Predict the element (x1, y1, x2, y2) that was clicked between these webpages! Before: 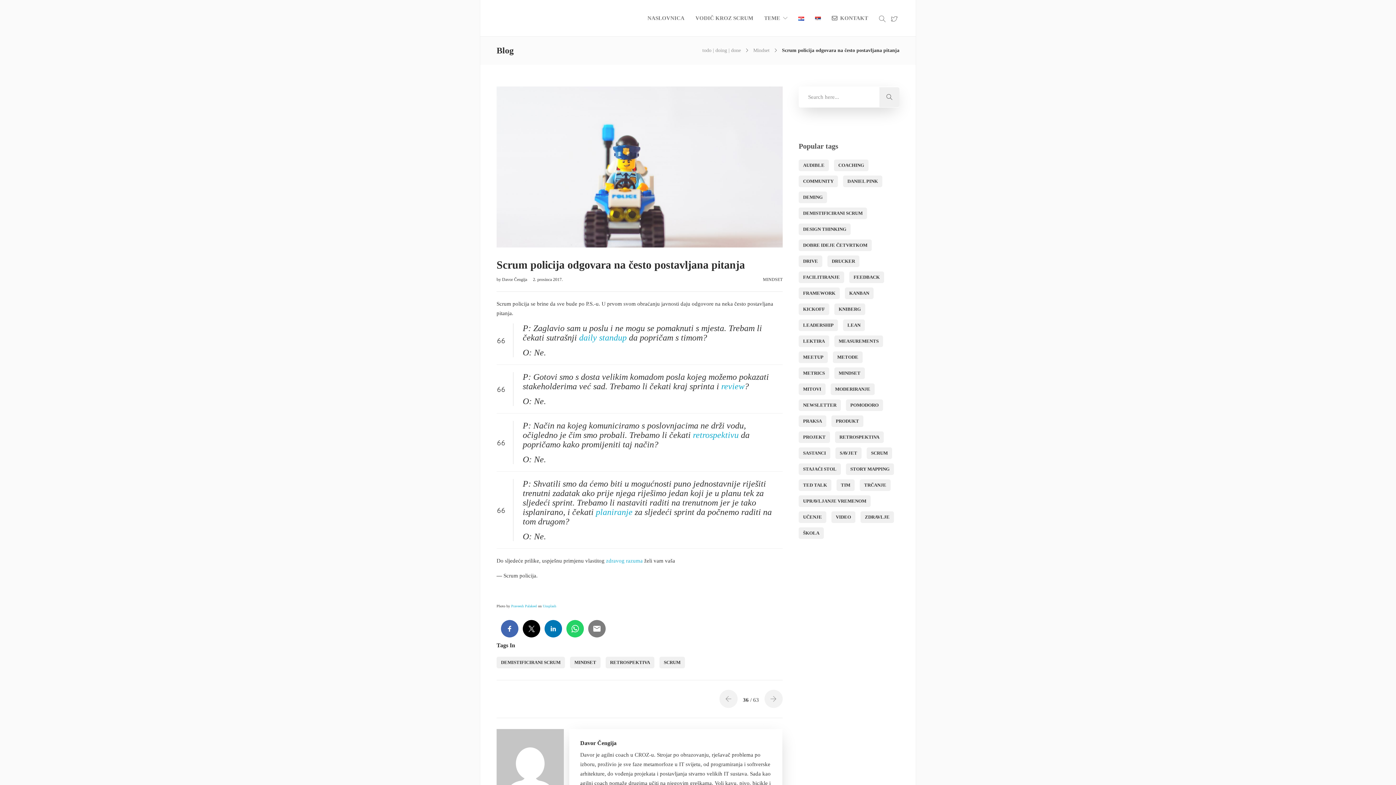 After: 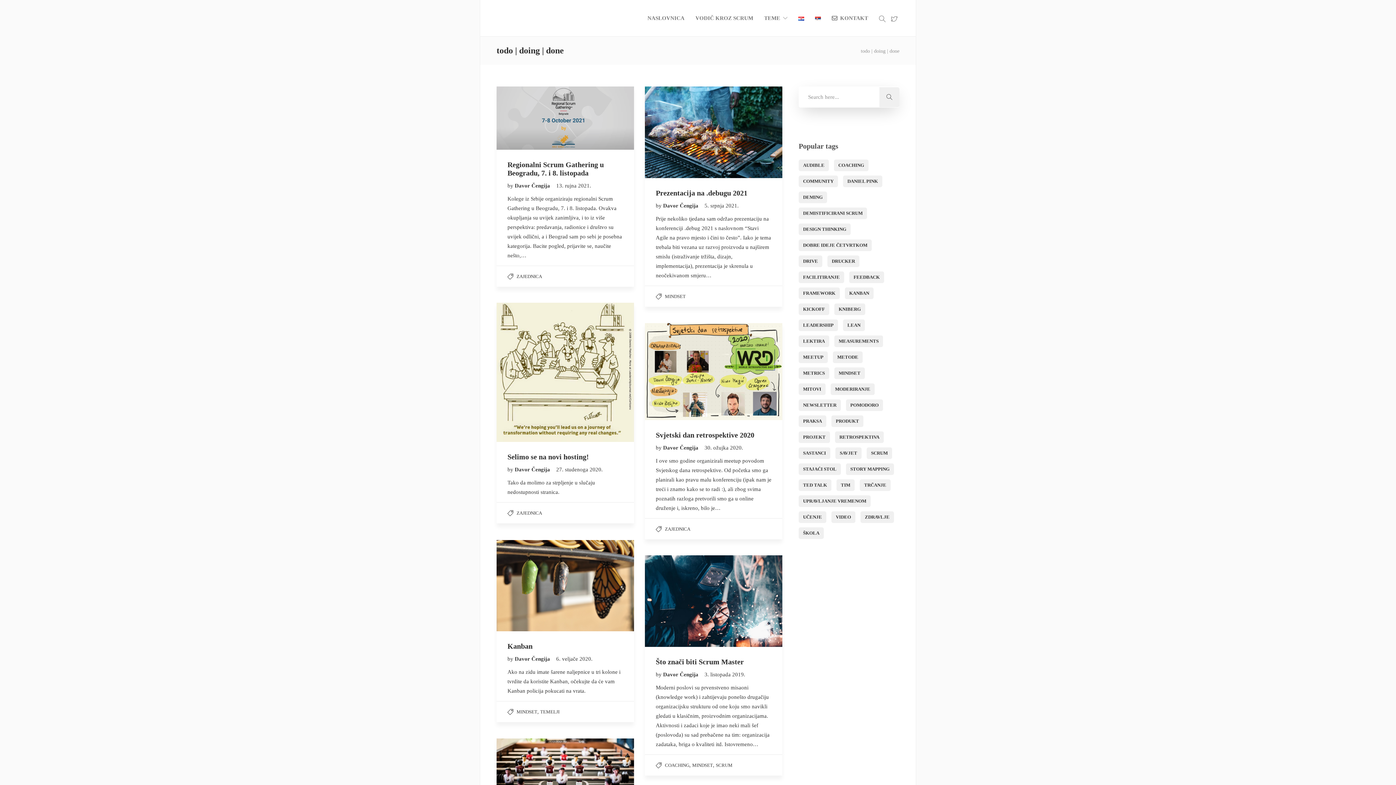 Action: bbox: (695, 0, 753, 36) label: VODIČ KROZ SCRUM